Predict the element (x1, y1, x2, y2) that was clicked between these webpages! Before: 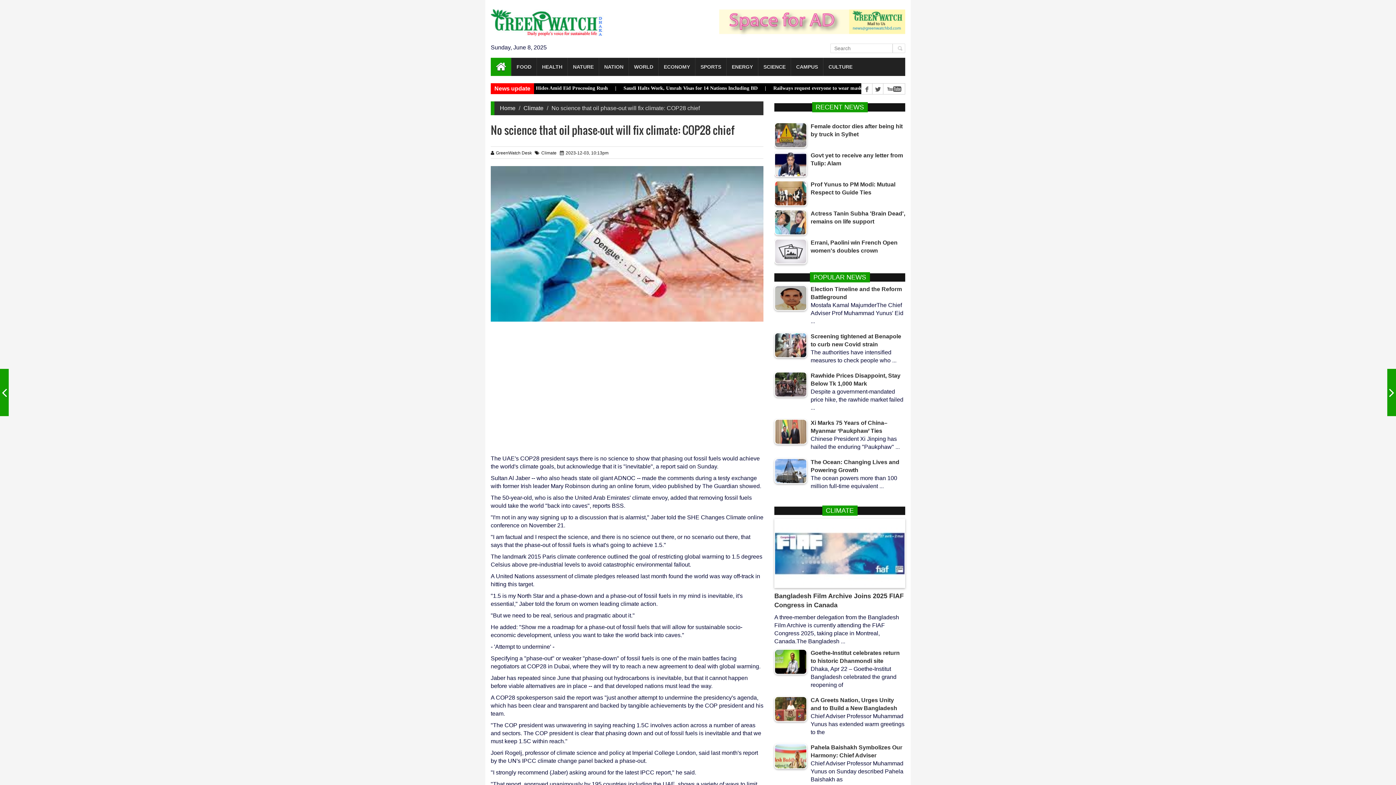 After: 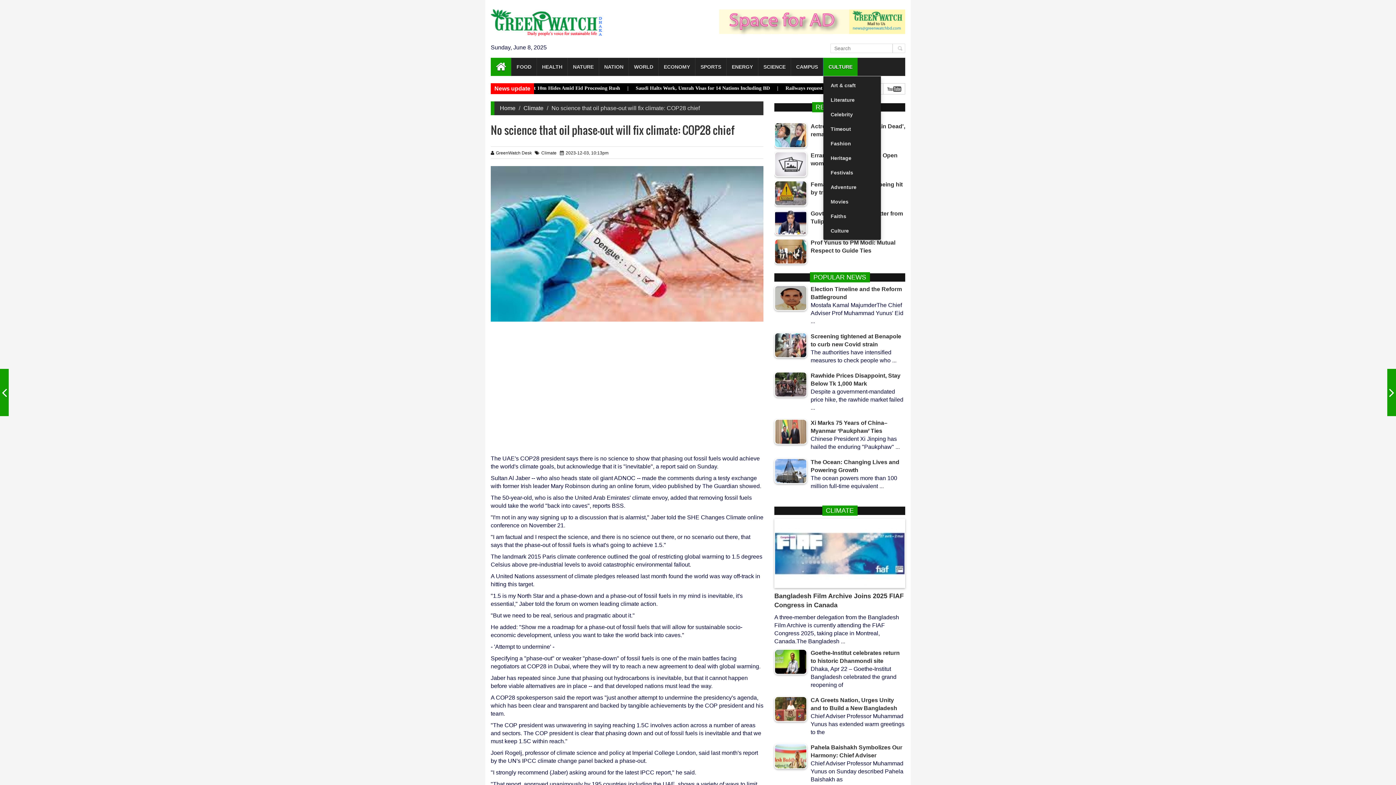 Action: label: CULTURE bbox: (823, 57, 857, 76)